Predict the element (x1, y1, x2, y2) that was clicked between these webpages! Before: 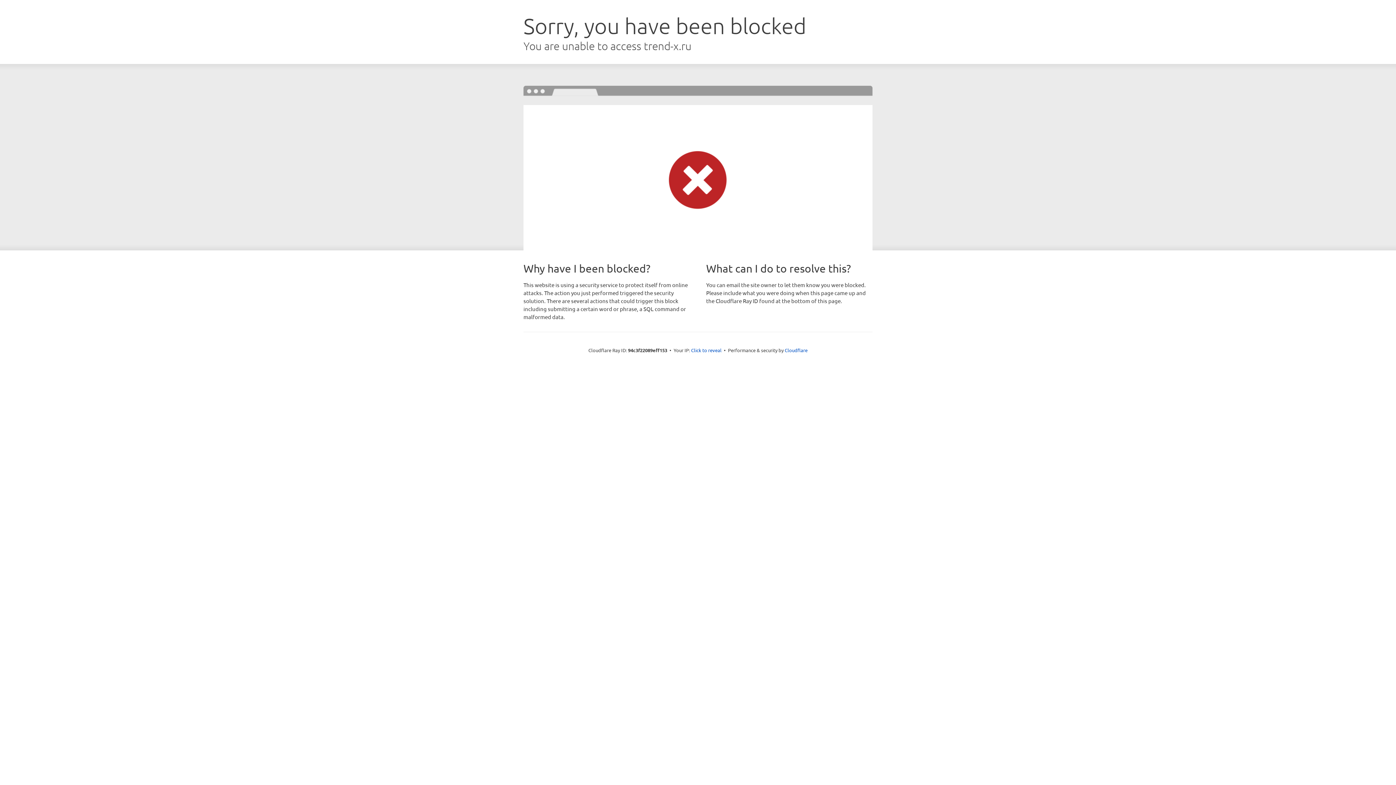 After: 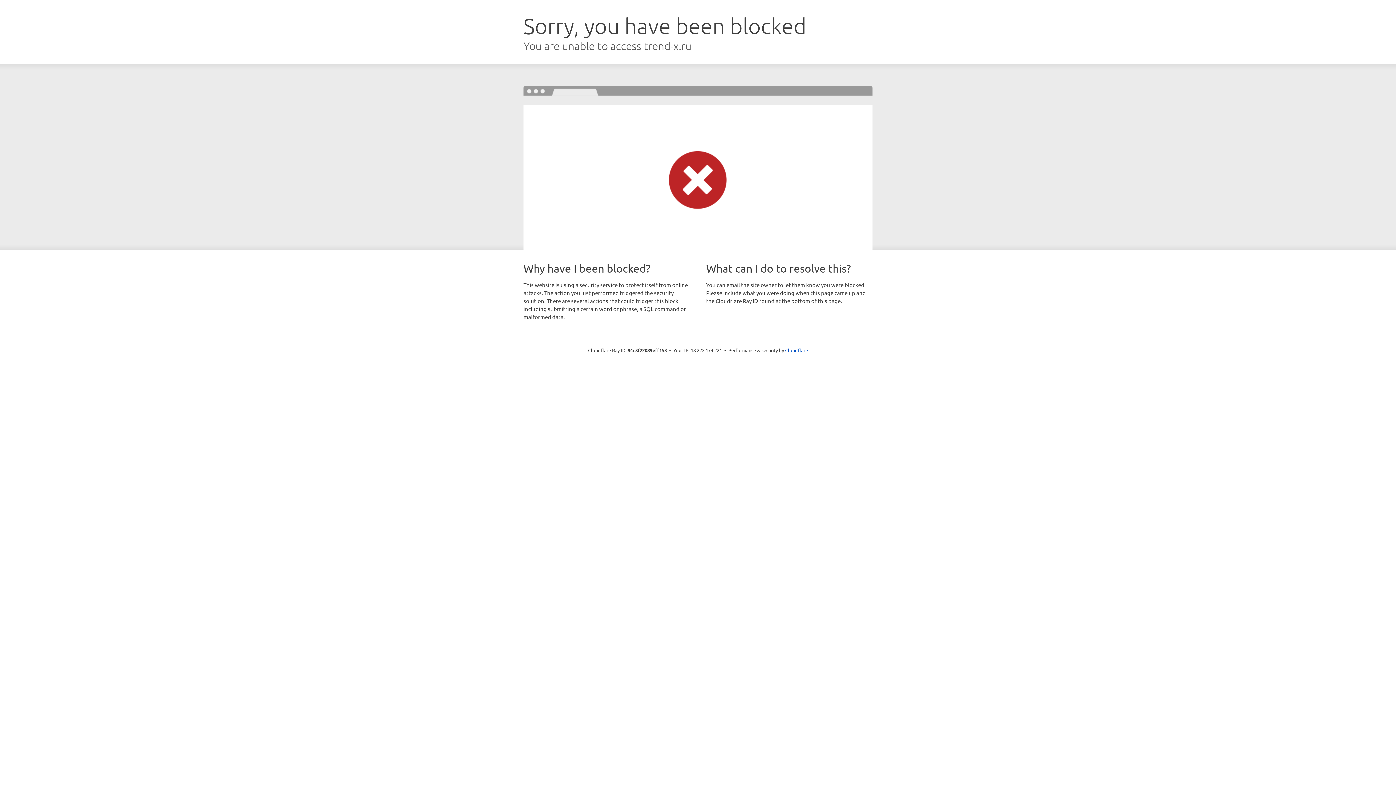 Action: label: Click to reveal bbox: (691, 346, 721, 353)